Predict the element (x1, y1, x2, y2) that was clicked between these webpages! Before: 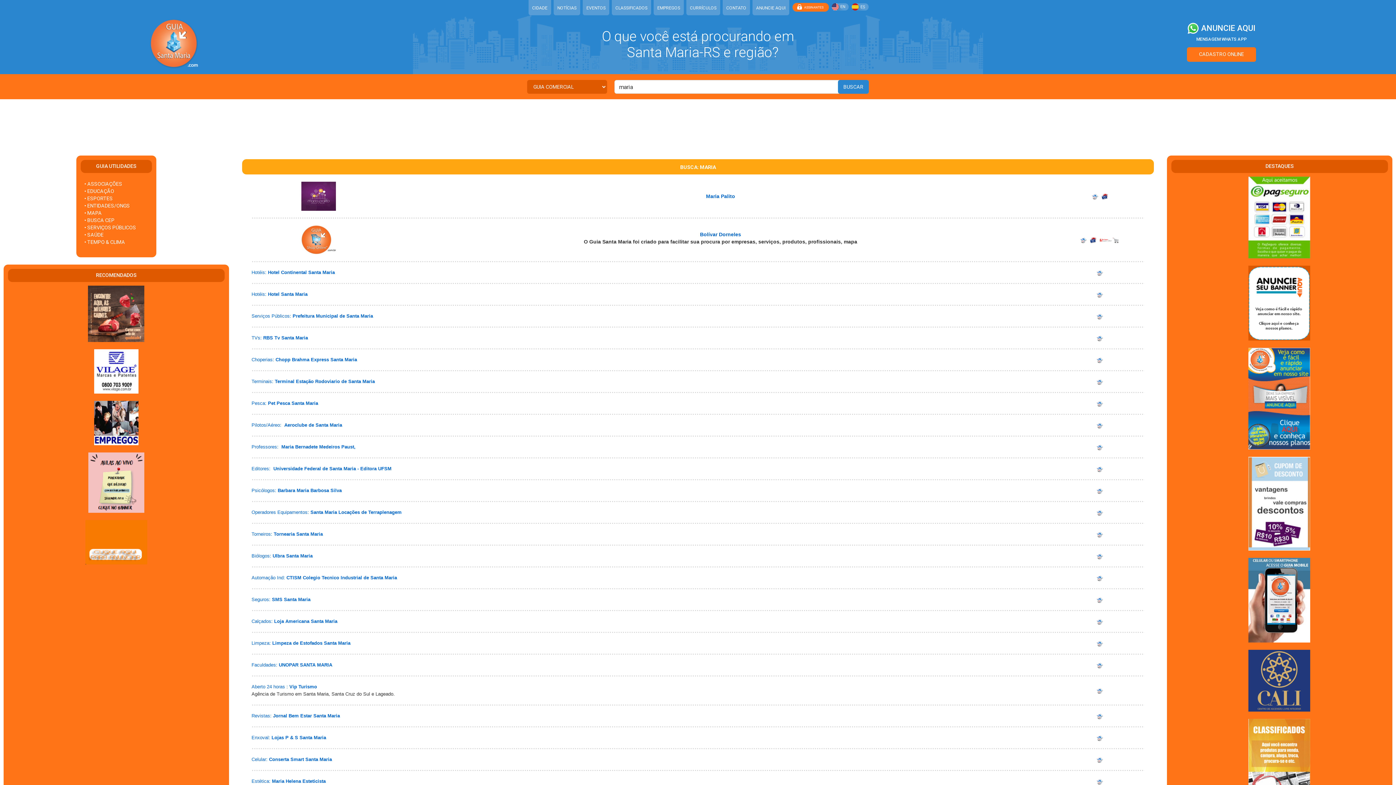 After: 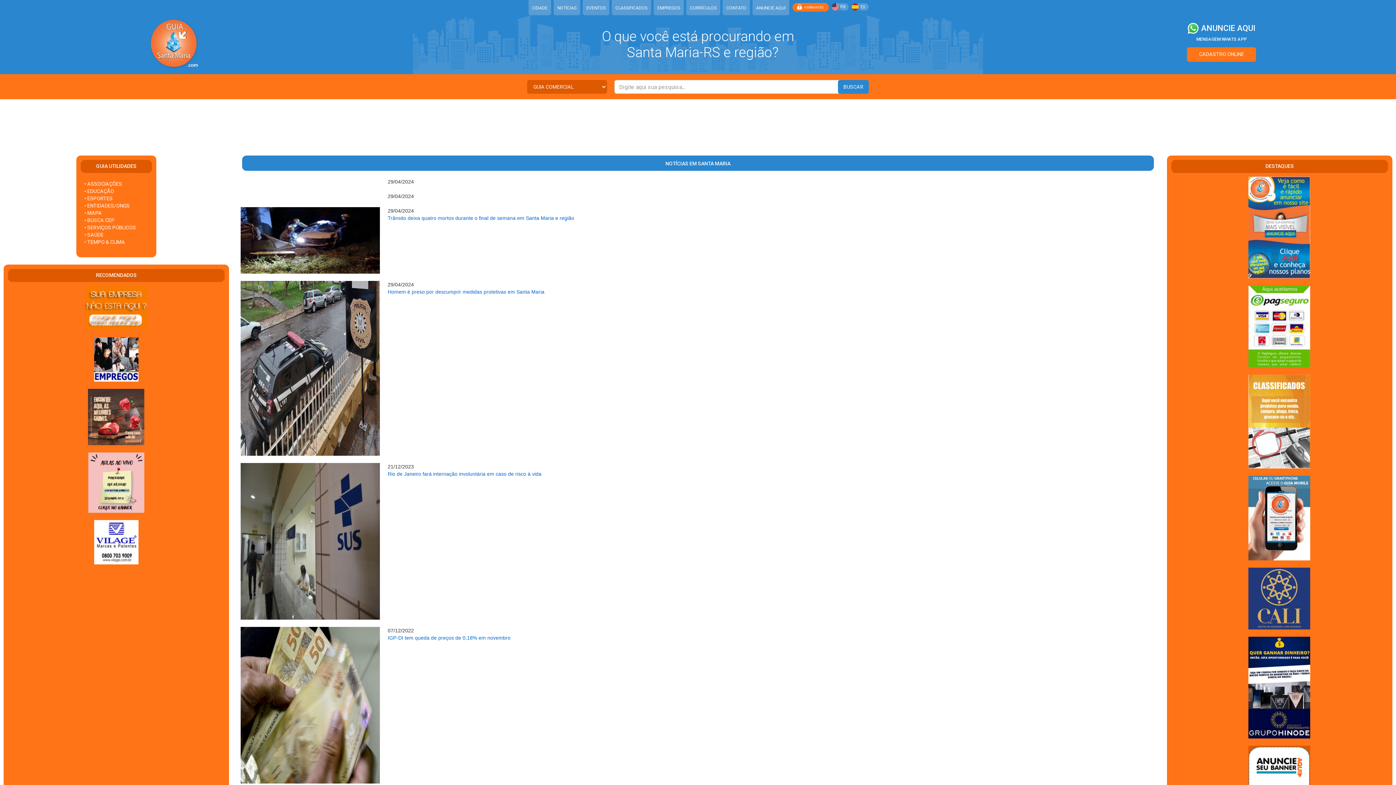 Action: label: NOTÍCIAS bbox: (553, 0, 580, 15)